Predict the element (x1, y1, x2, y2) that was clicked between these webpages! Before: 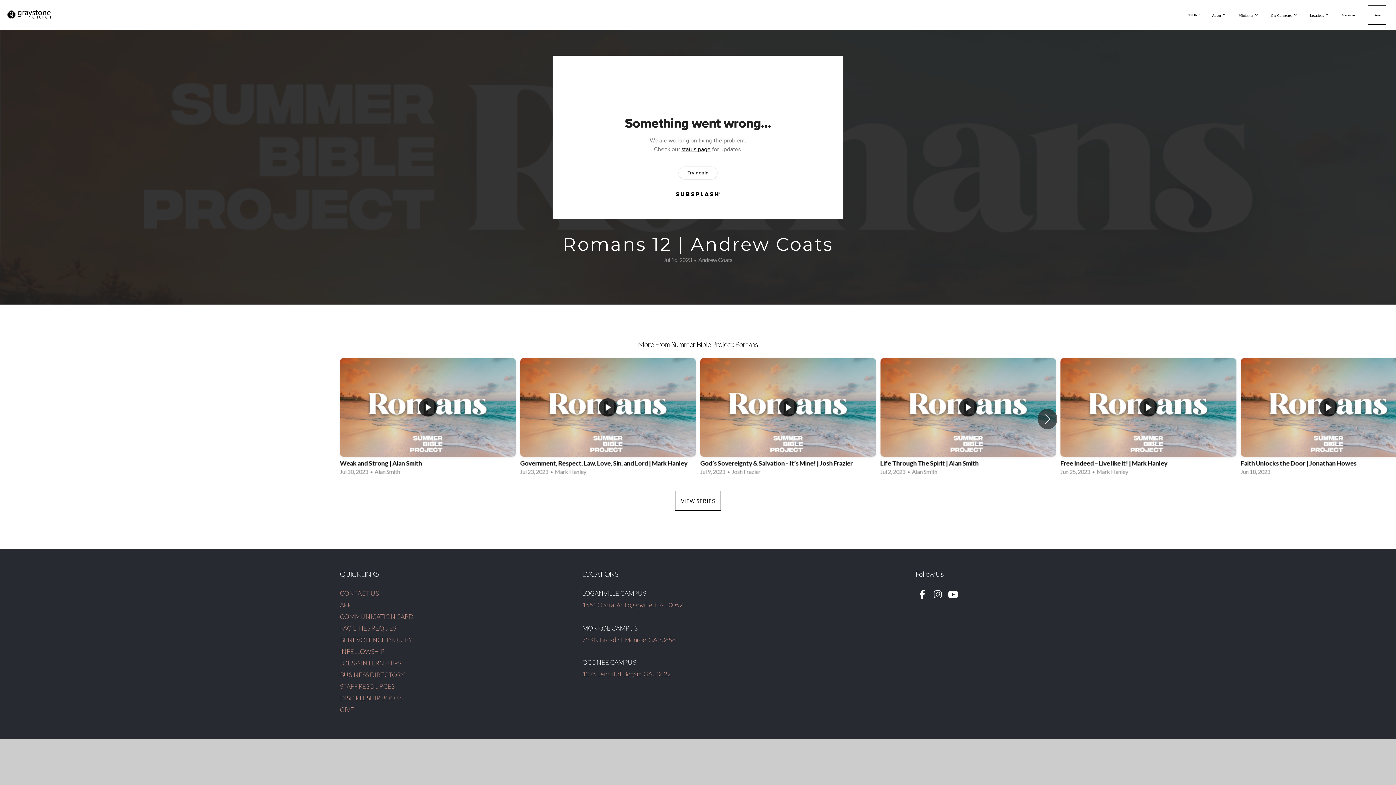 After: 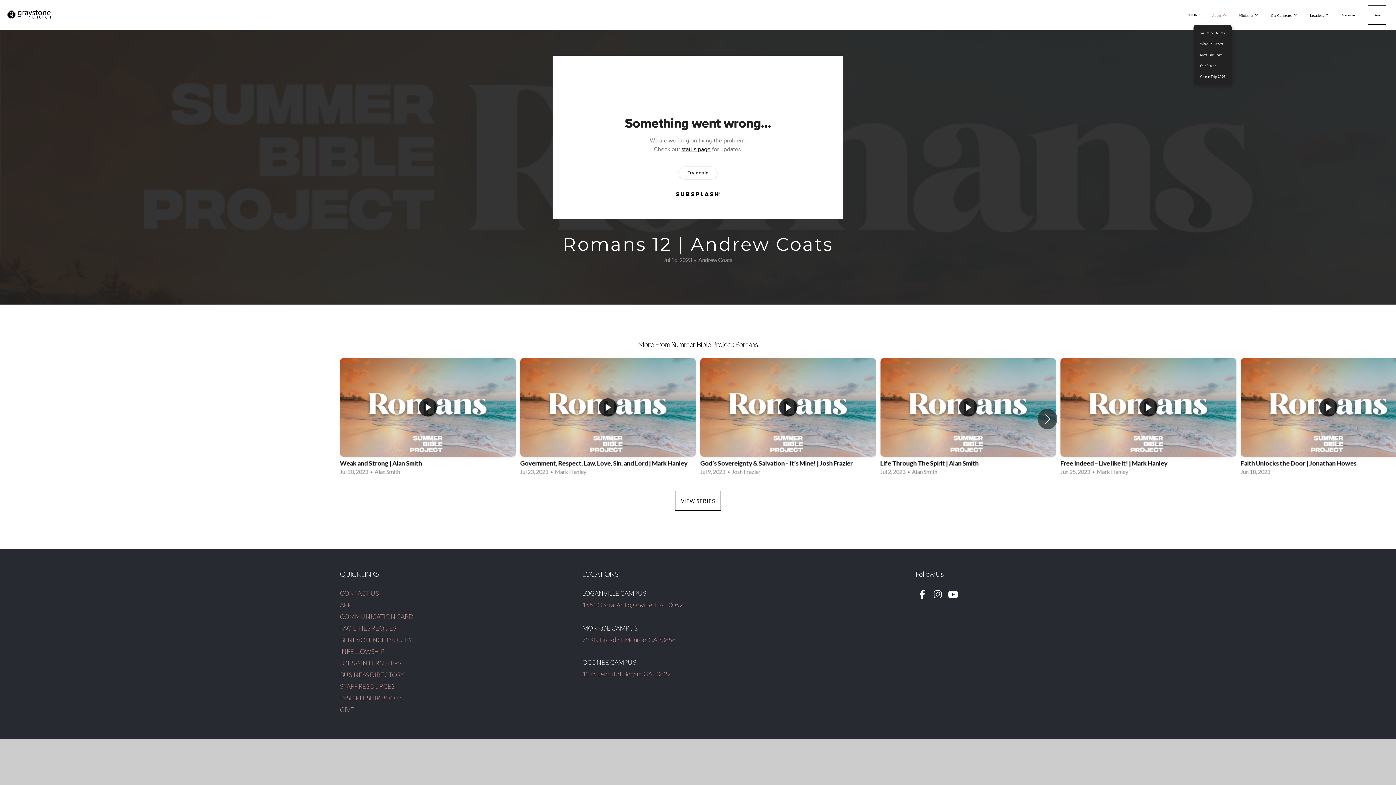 Action: bbox: (1206, 5, 1232, 24) label: About 